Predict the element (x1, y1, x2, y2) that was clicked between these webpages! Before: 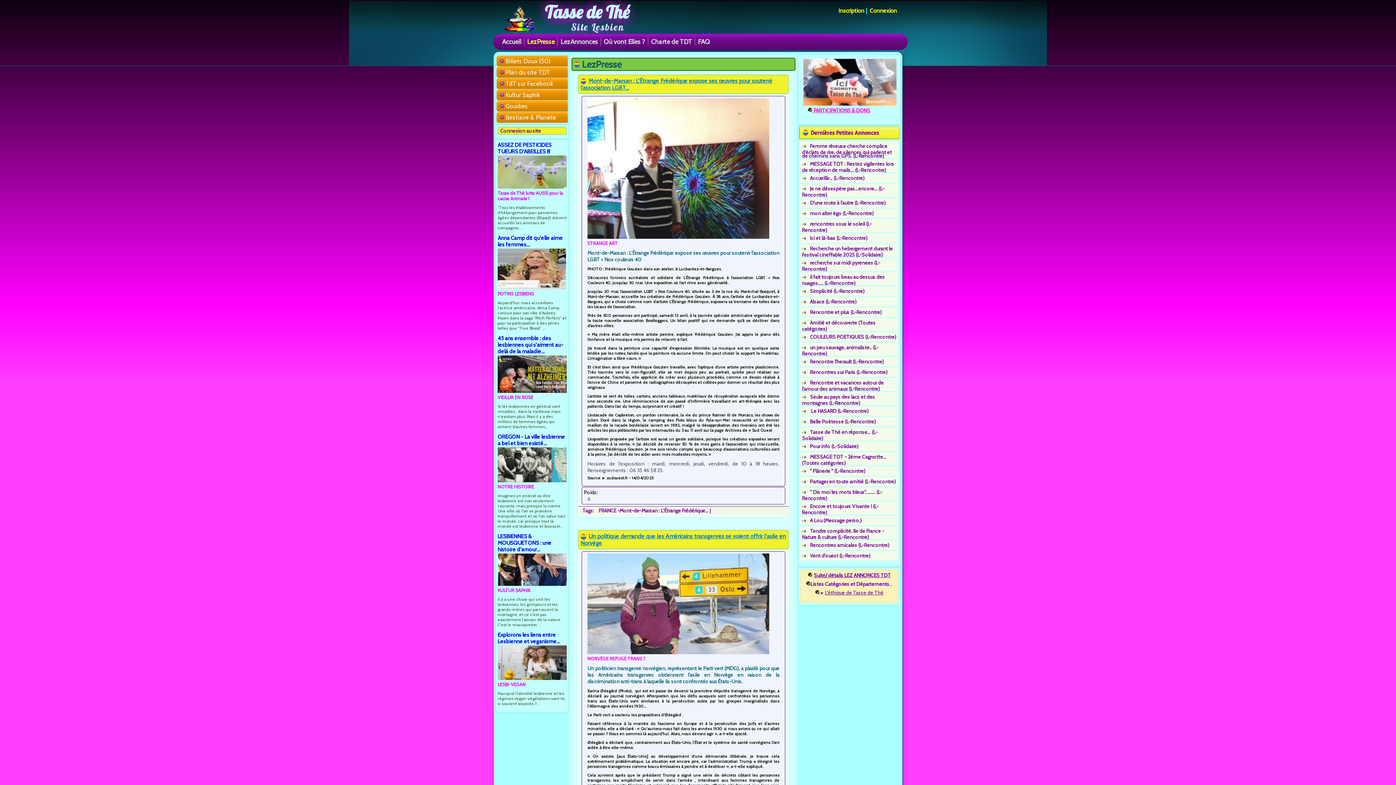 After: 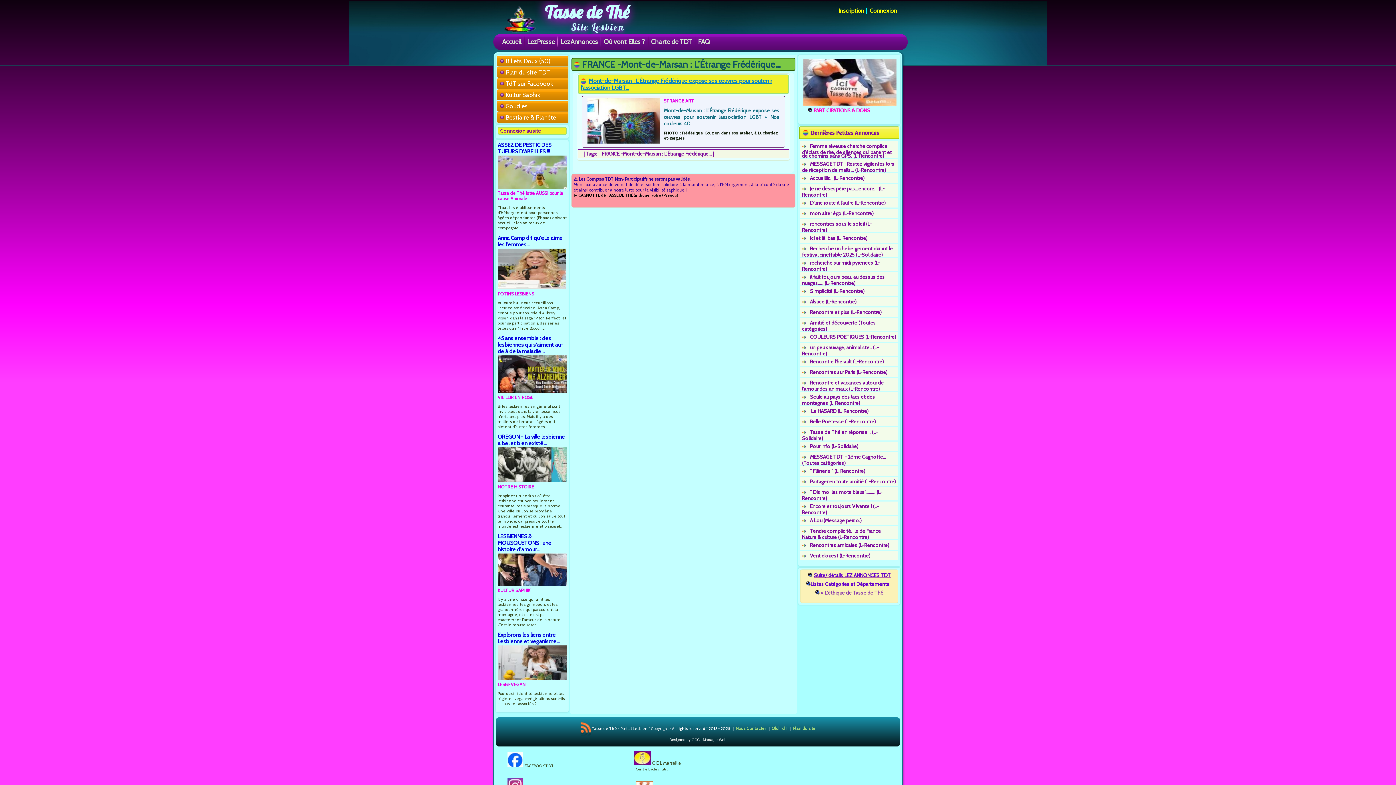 Action: label: FRANCE -Mont-de-Marsan : L’Étrange Frédérique... bbox: (598, 507, 708, 514)